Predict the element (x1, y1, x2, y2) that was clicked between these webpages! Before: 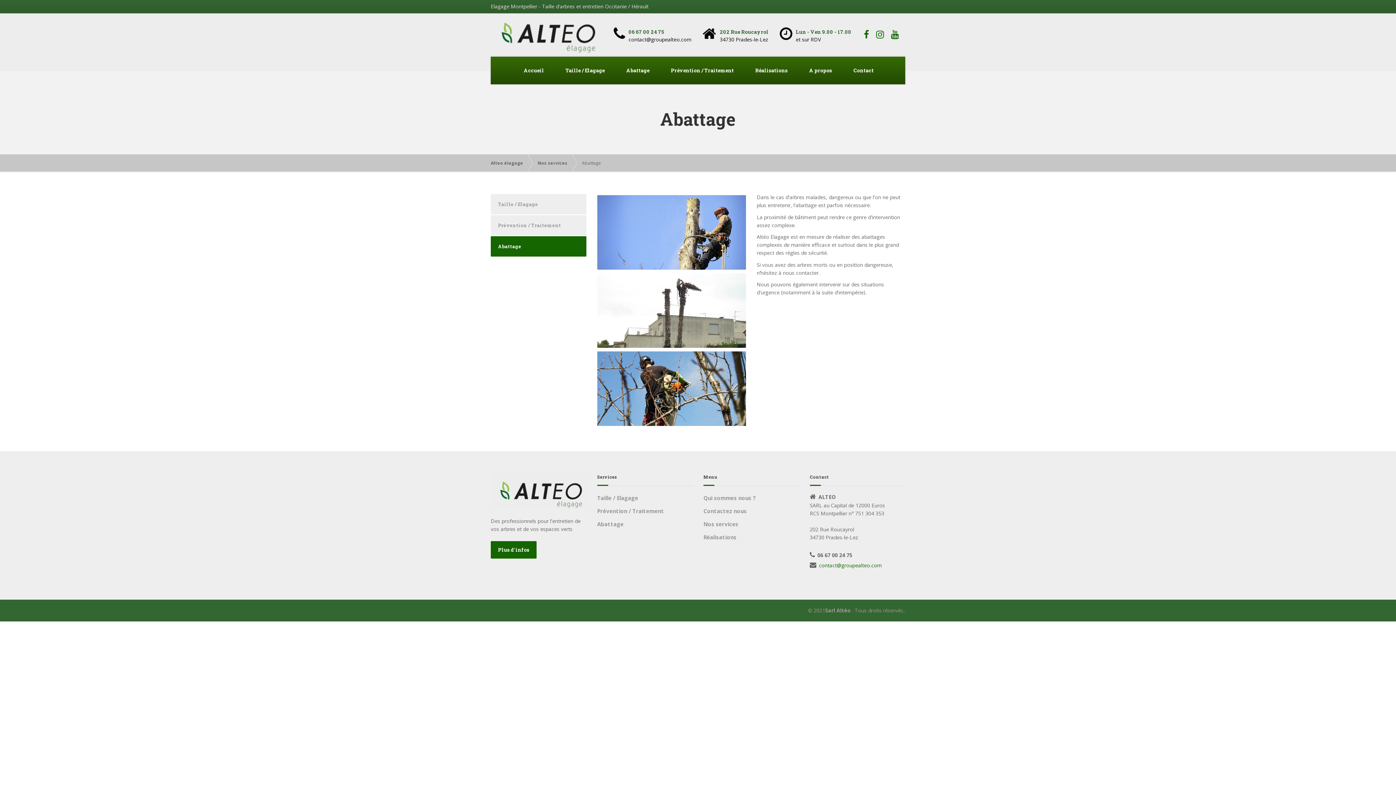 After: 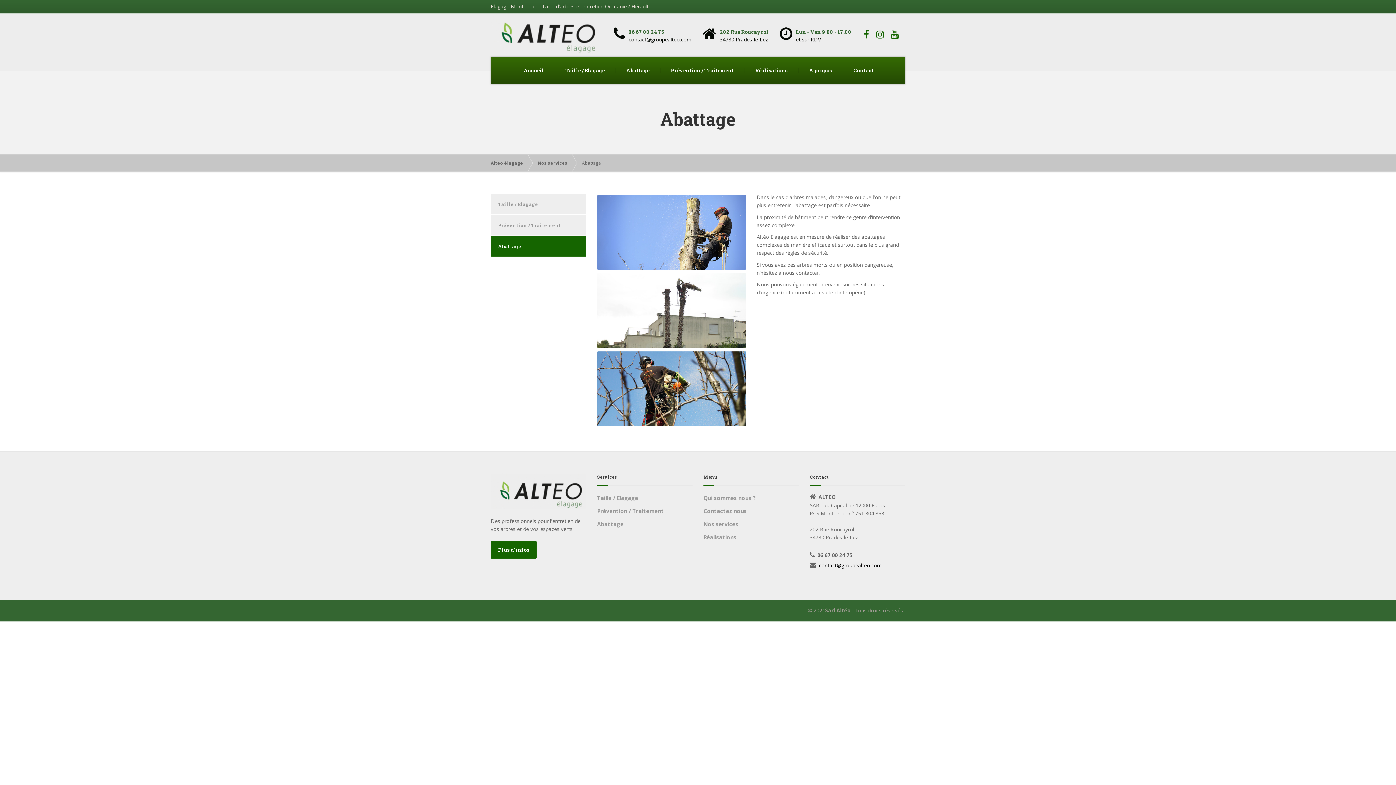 Action: label: contact@groupealteo.com bbox: (819, 562, 882, 569)